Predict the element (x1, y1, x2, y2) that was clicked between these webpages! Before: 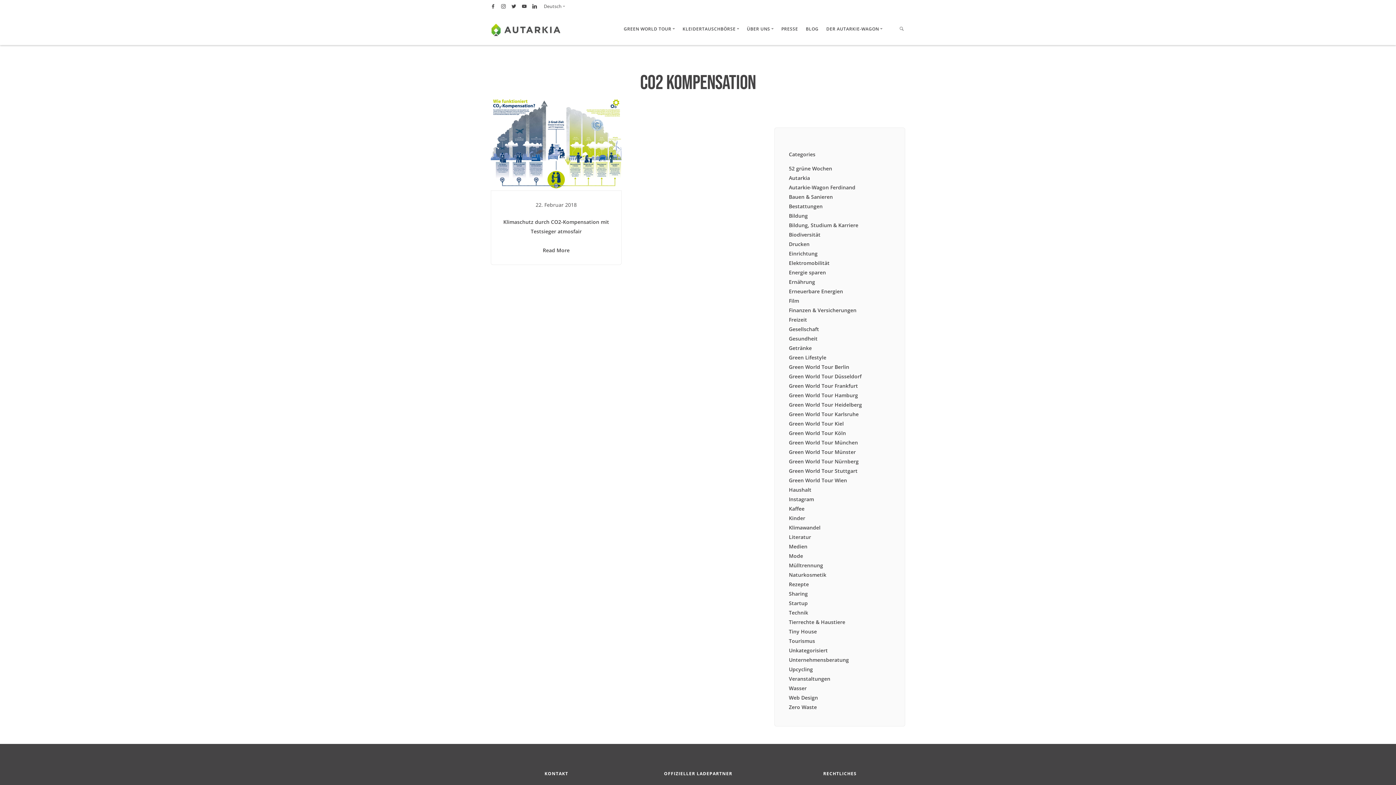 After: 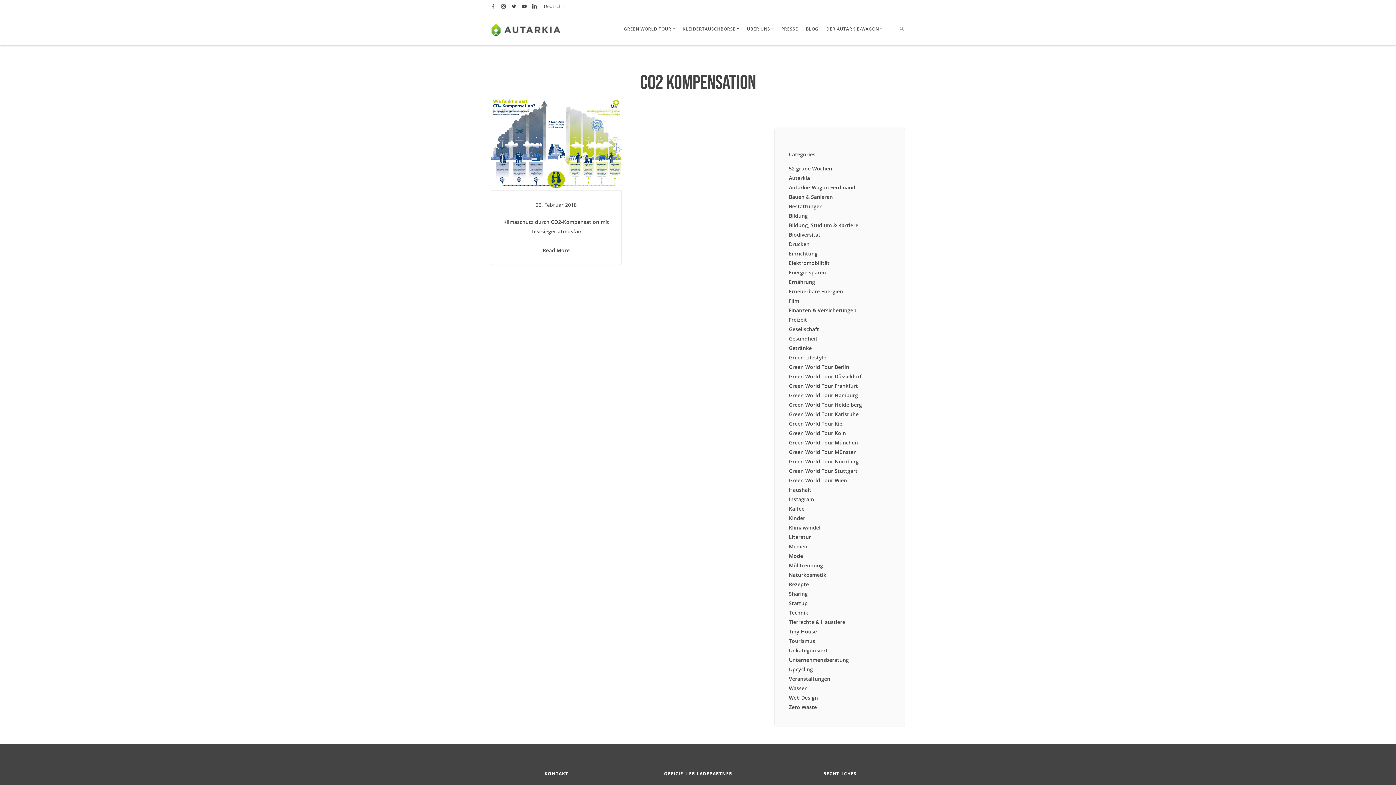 Action: bbox: (501, 3, 506, 9)